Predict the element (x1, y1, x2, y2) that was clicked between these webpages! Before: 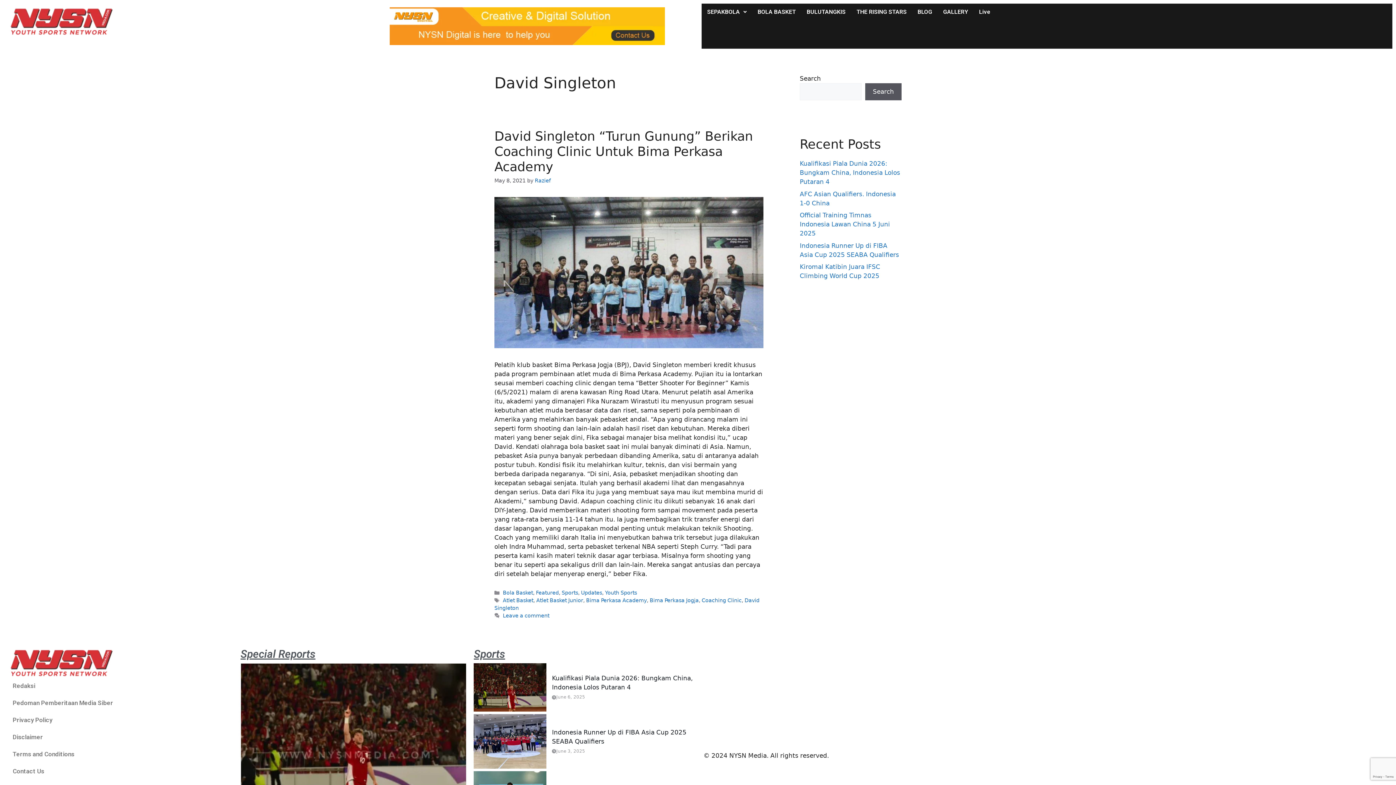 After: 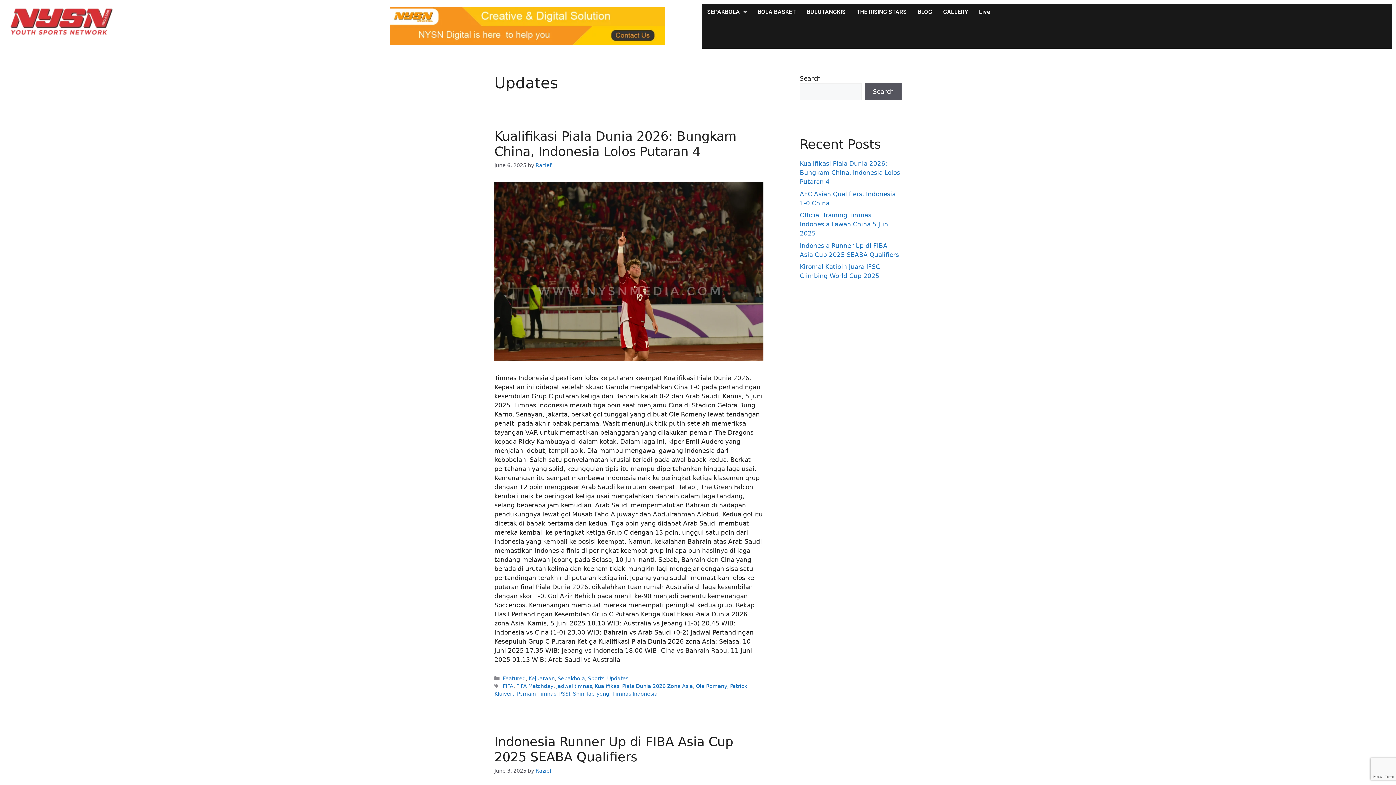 Action: bbox: (581, 590, 602, 596) label: Updates